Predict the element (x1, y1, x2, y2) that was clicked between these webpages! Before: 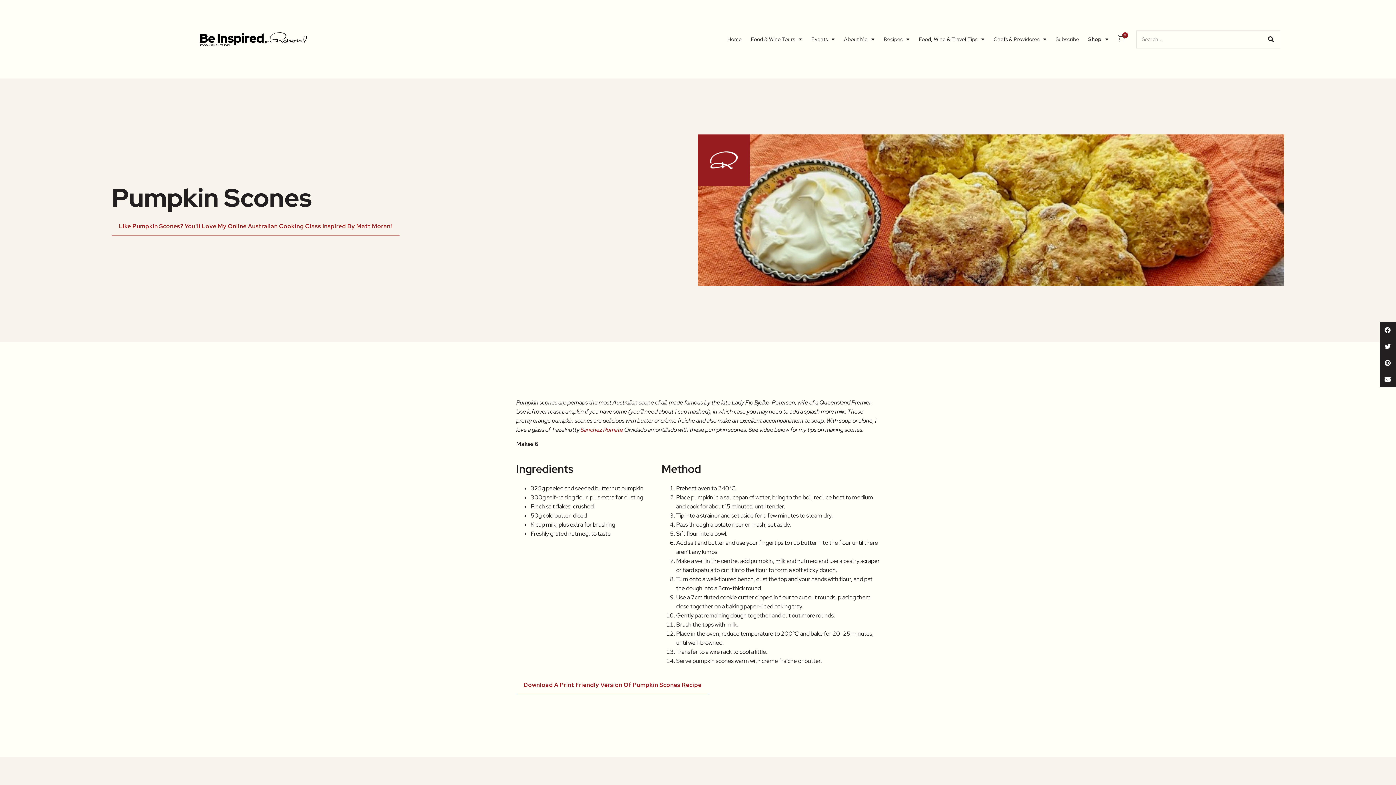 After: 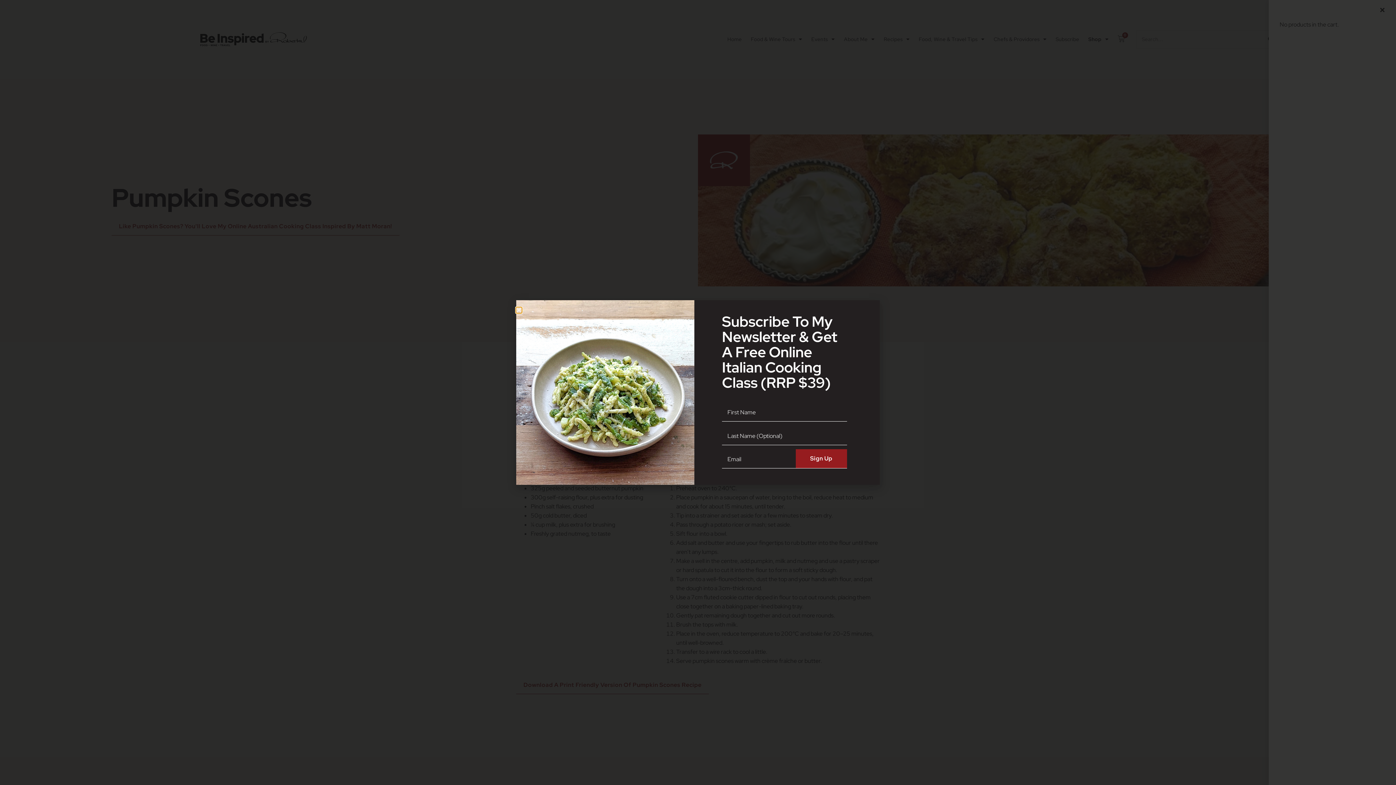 Action: label: 0
Cart bbox: (1118, 35, 1136, 42)